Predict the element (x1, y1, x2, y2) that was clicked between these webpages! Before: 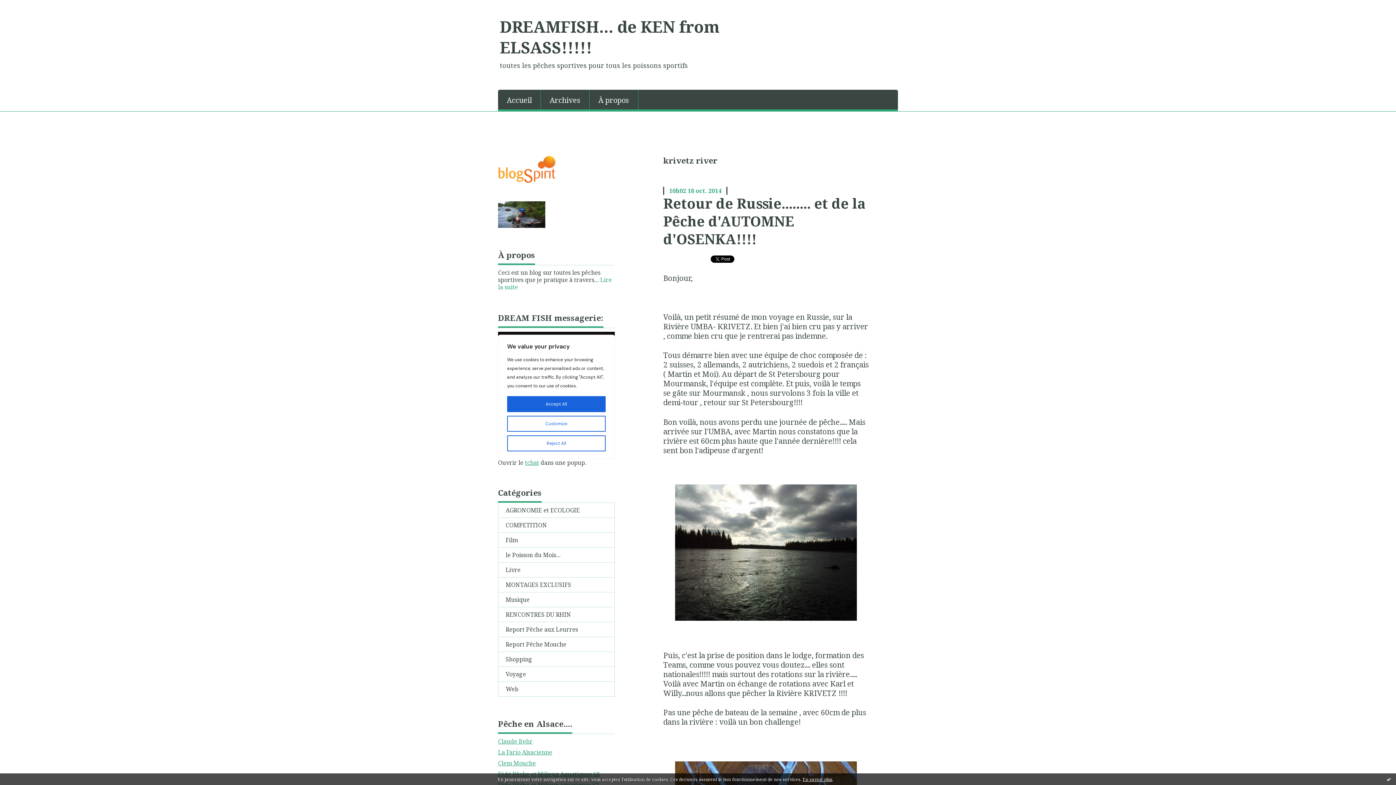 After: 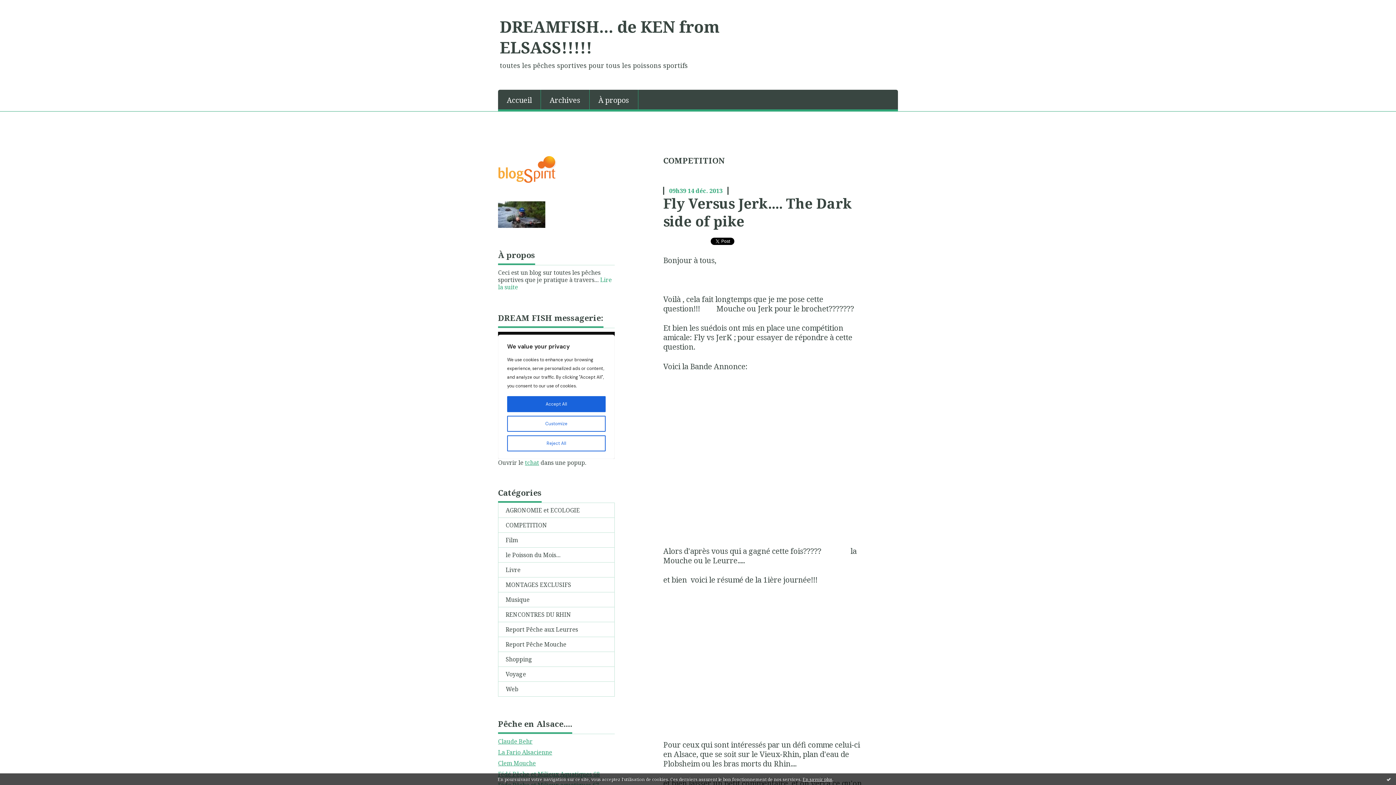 Action: bbox: (498, 518, 614, 532) label: COMPETITION